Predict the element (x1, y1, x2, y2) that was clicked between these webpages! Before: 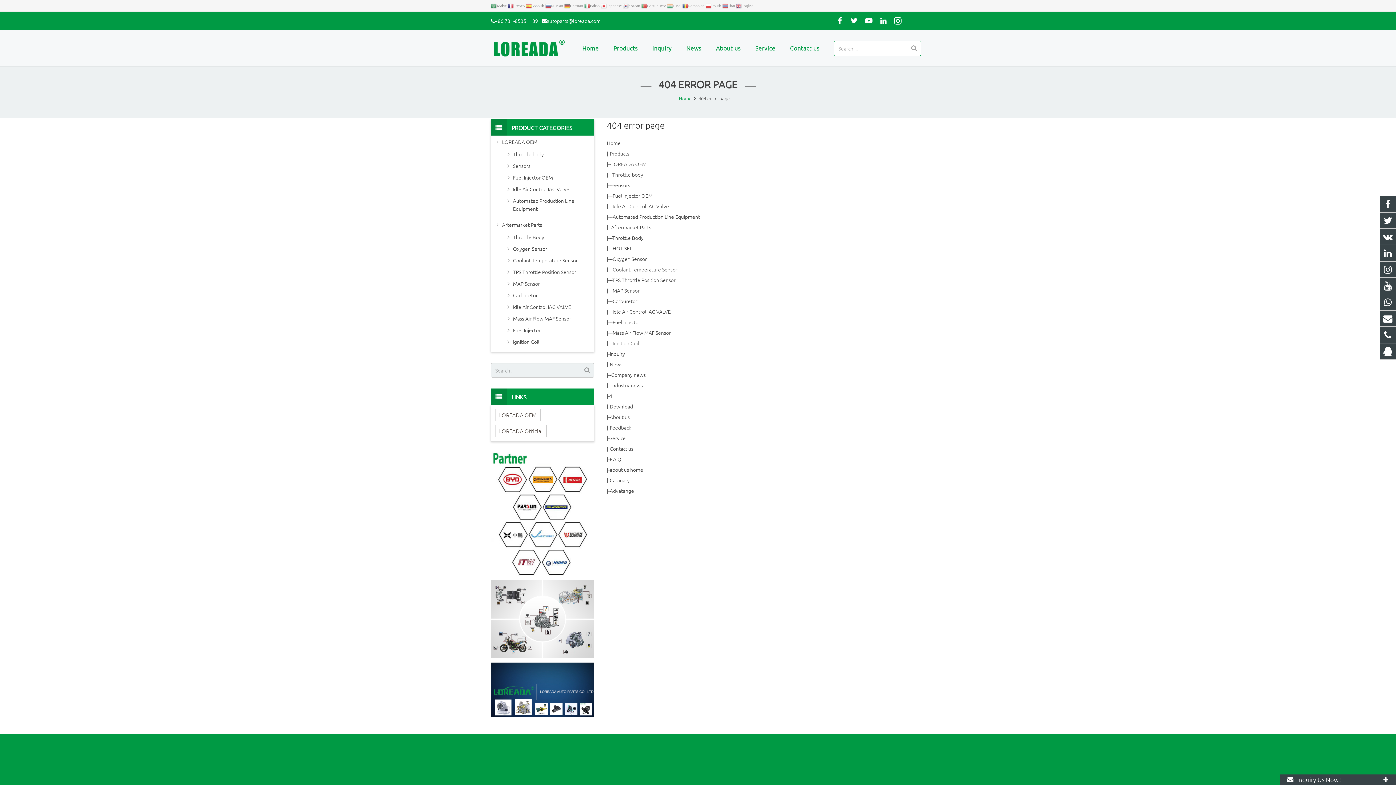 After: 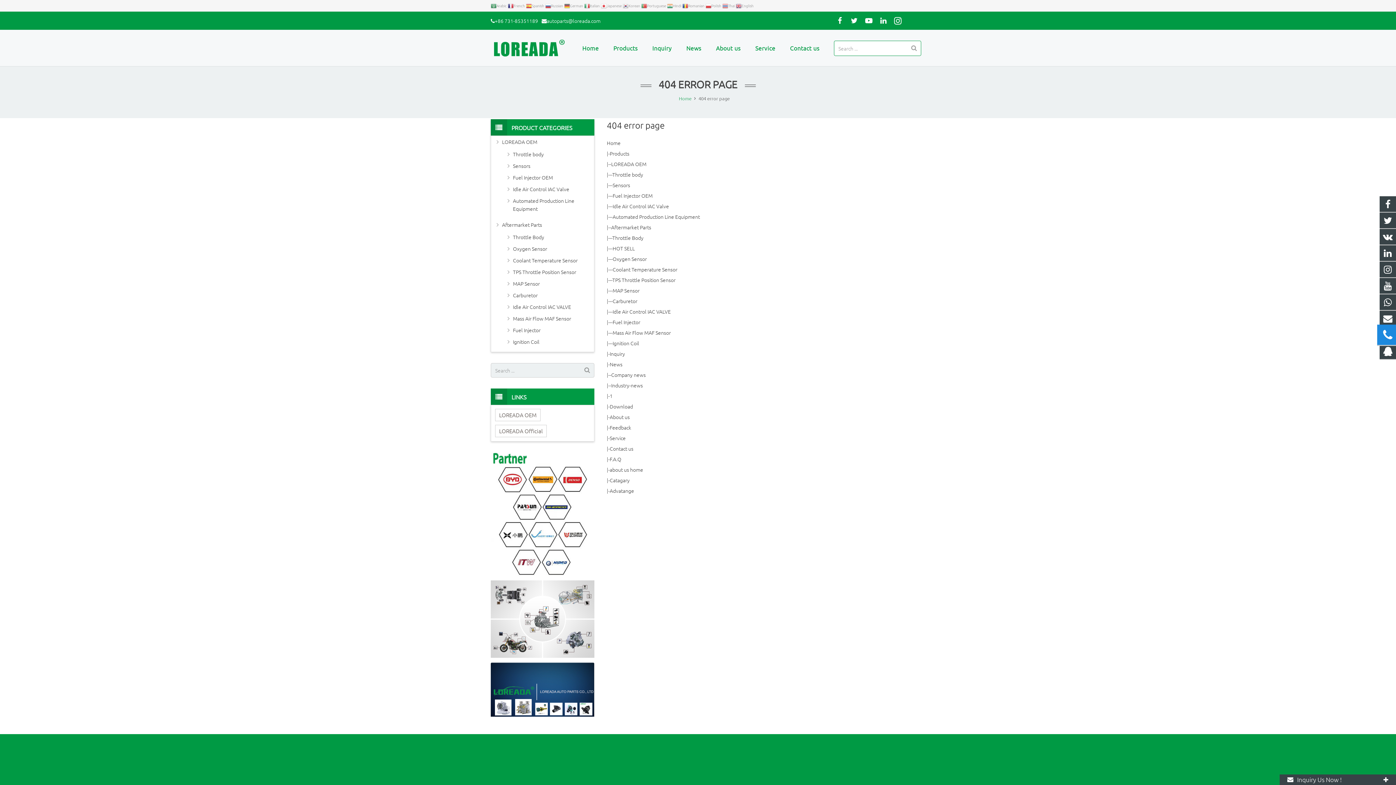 Action: bbox: (1380, 327, 1396, 343)